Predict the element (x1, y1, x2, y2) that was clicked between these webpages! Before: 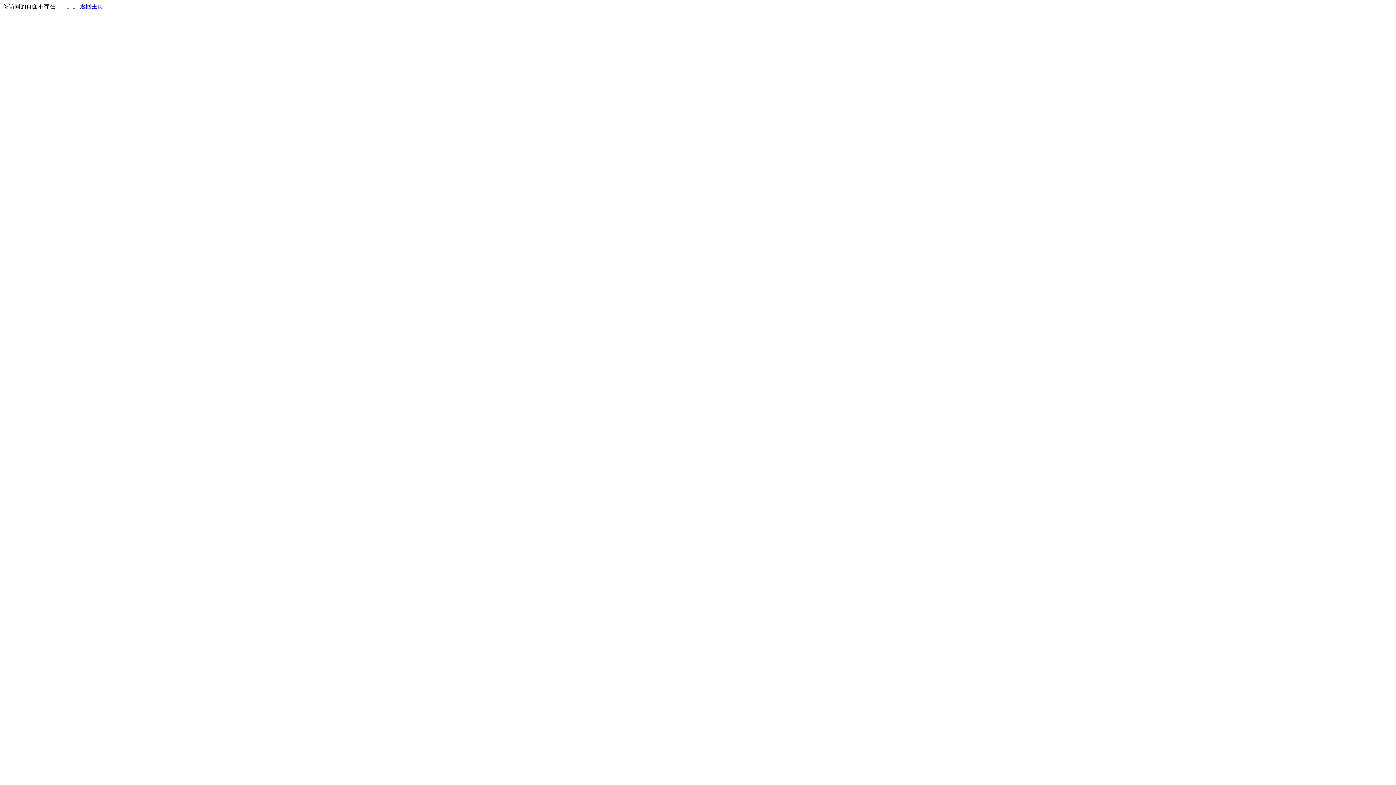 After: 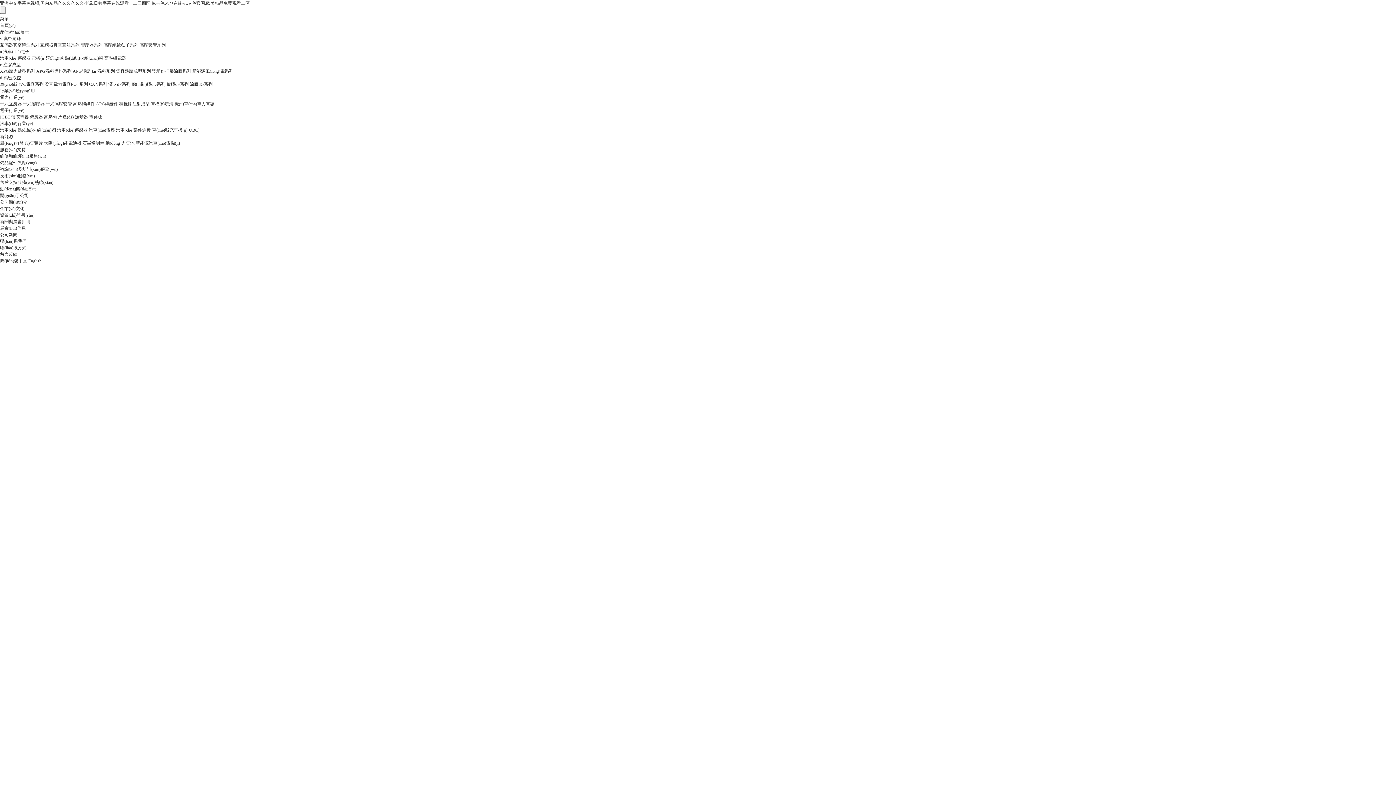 Action: label: 返回主页 bbox: (80, 3, 103, 9)